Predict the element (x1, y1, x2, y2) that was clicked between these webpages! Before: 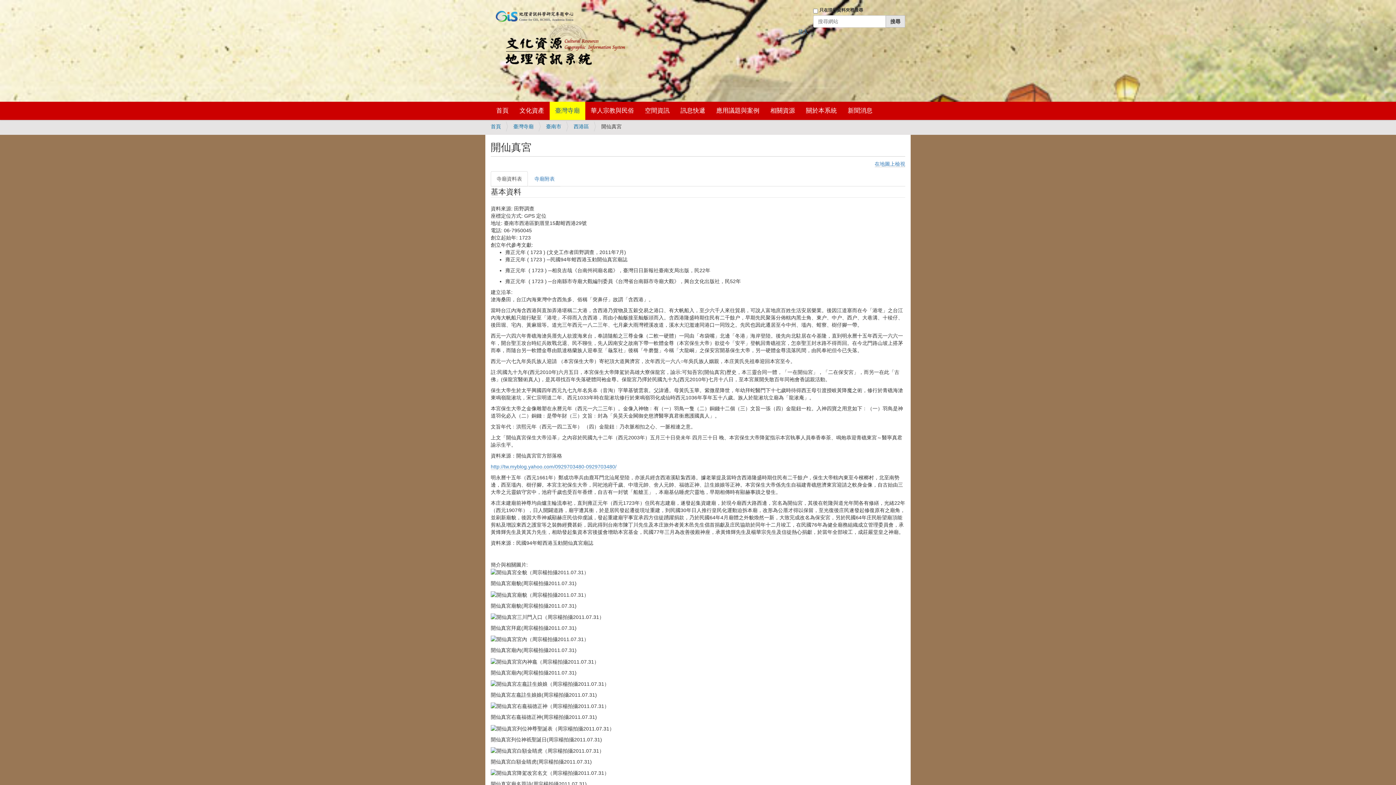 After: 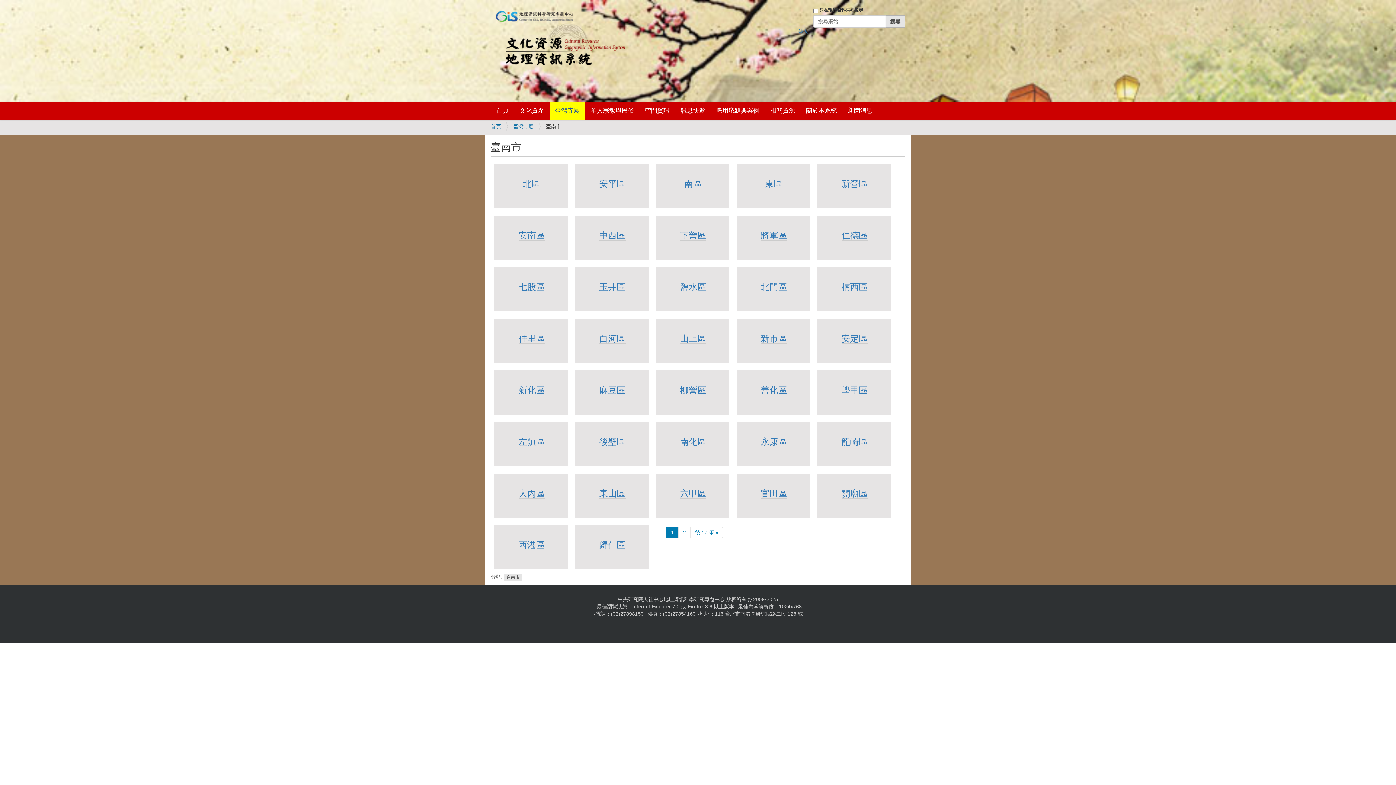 Action: bbox: (546, 123, 561, 129) label: 臺南市